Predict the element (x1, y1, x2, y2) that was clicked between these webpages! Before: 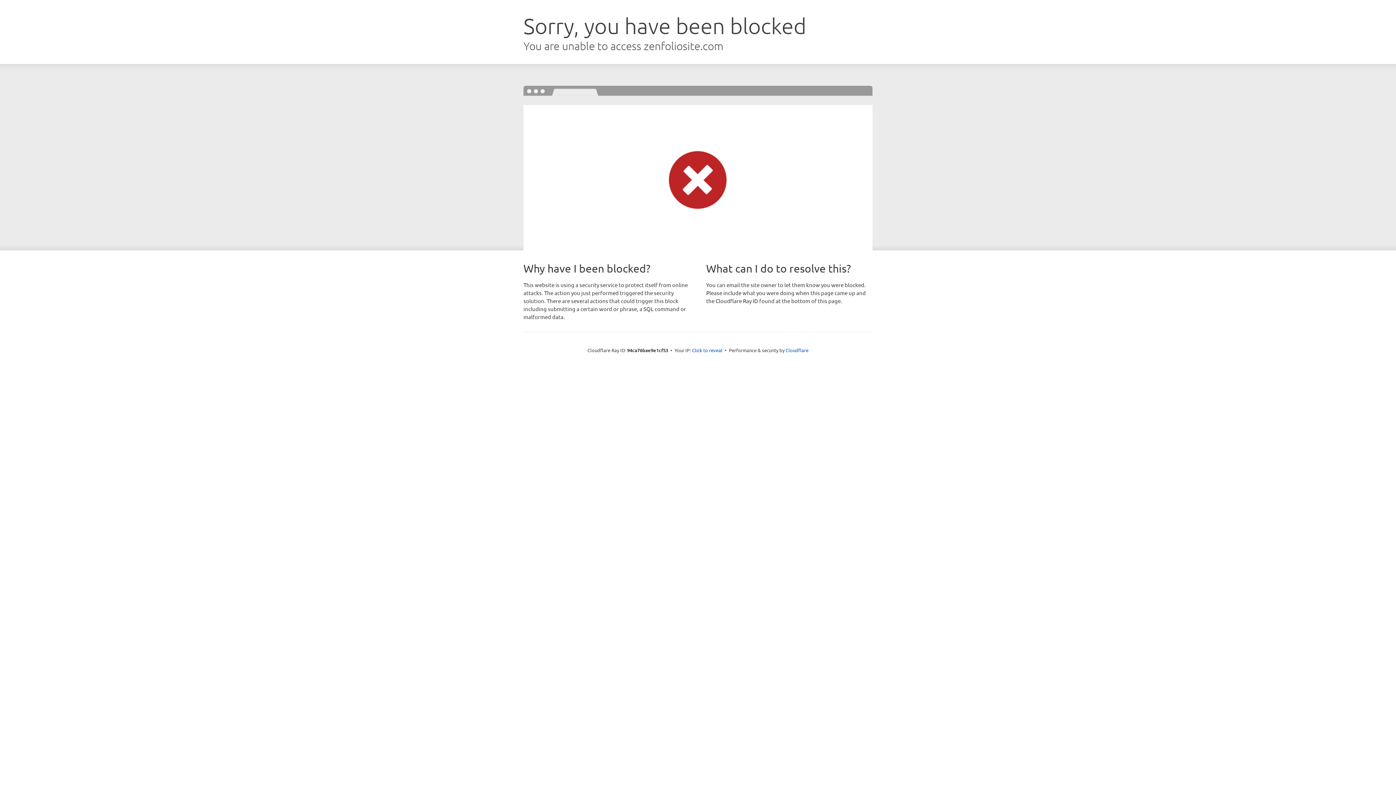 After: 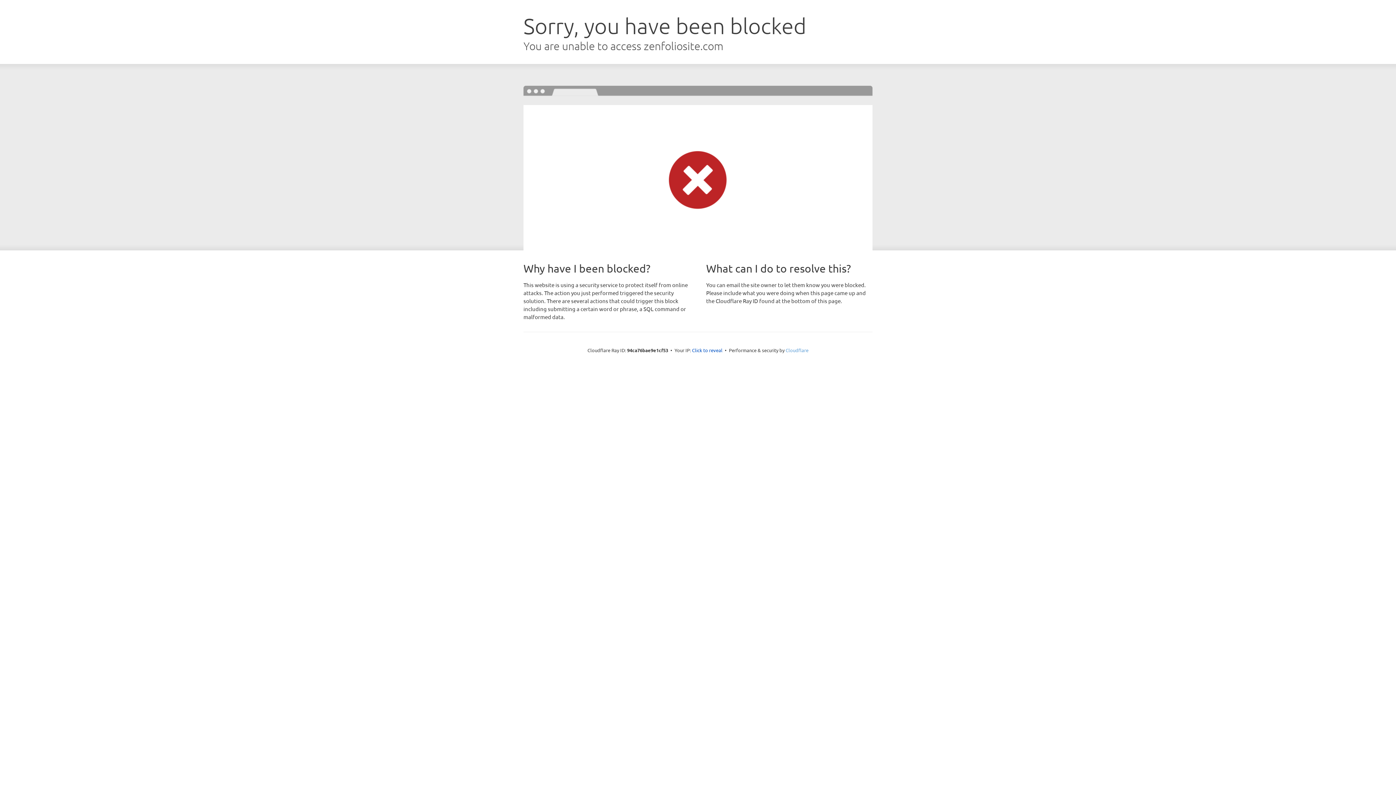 Action: bbox: (785, 347, 808, 353) label: Cloudflare